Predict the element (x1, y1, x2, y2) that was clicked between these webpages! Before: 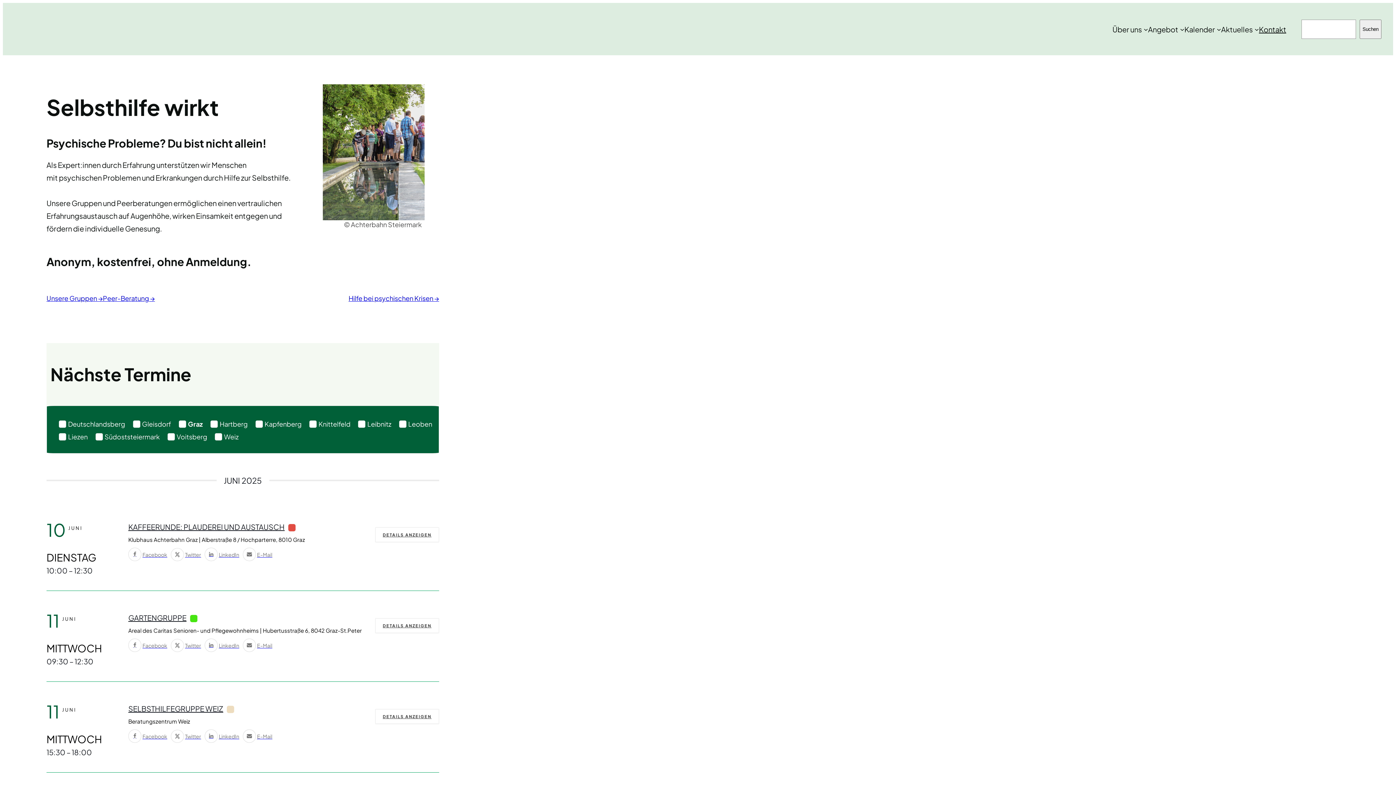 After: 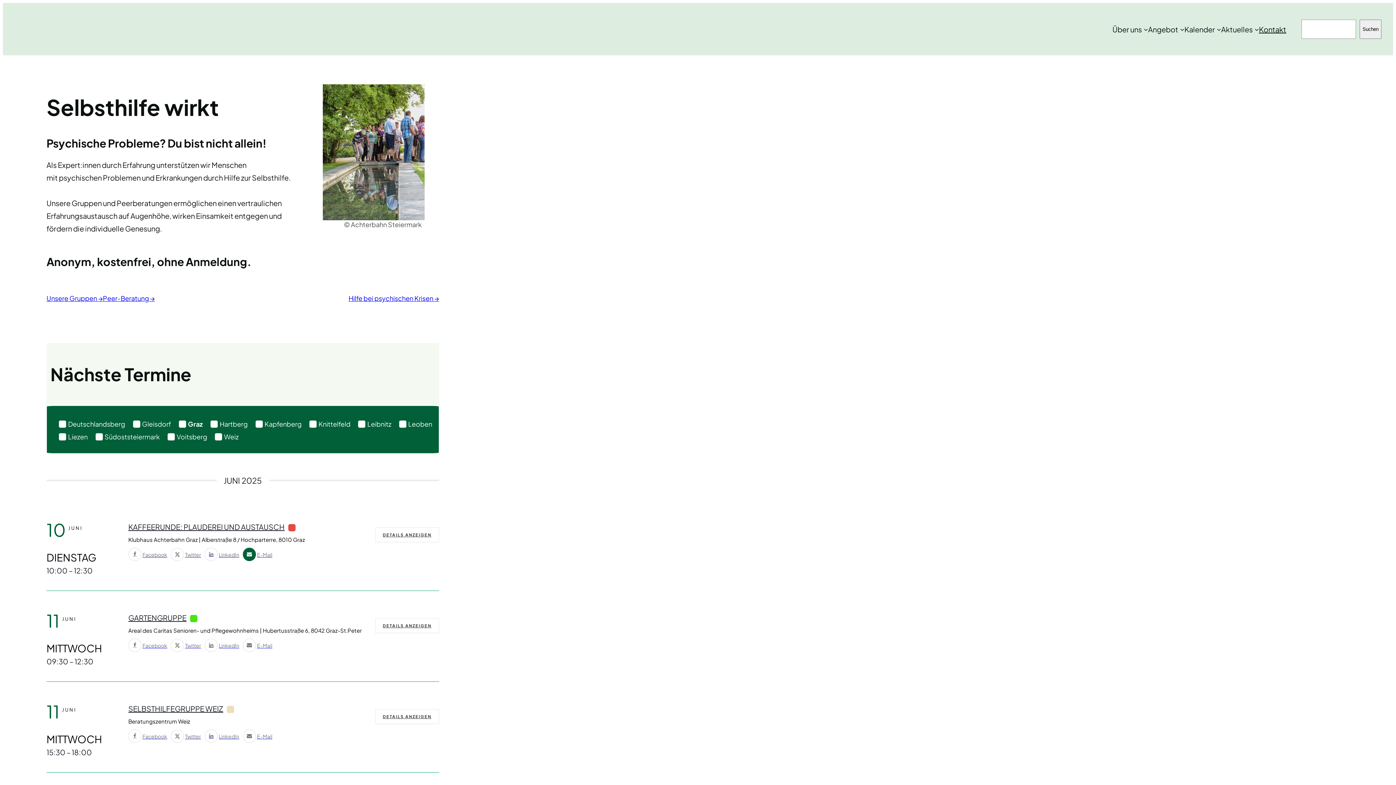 Action: bbox: (242, 548, 272, 561) label: E-Mail